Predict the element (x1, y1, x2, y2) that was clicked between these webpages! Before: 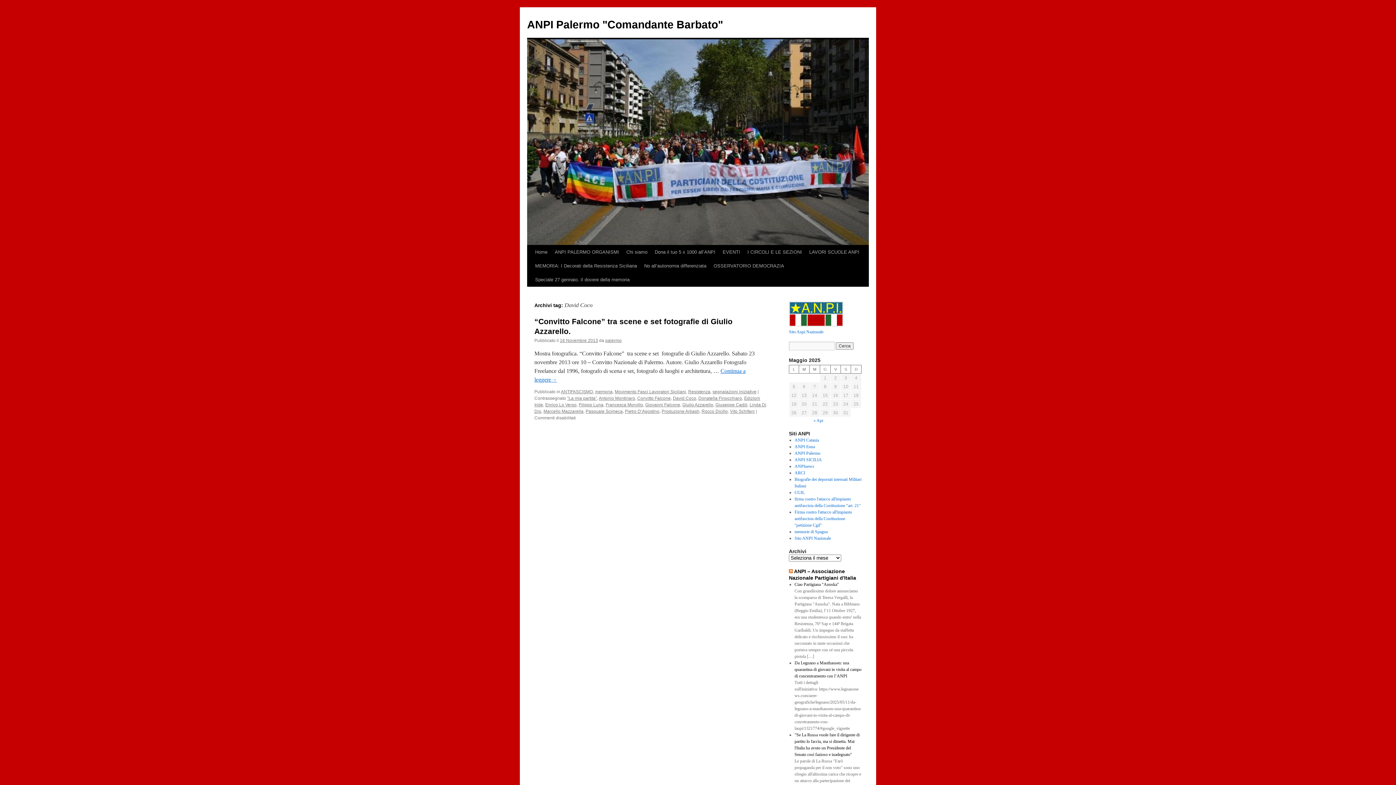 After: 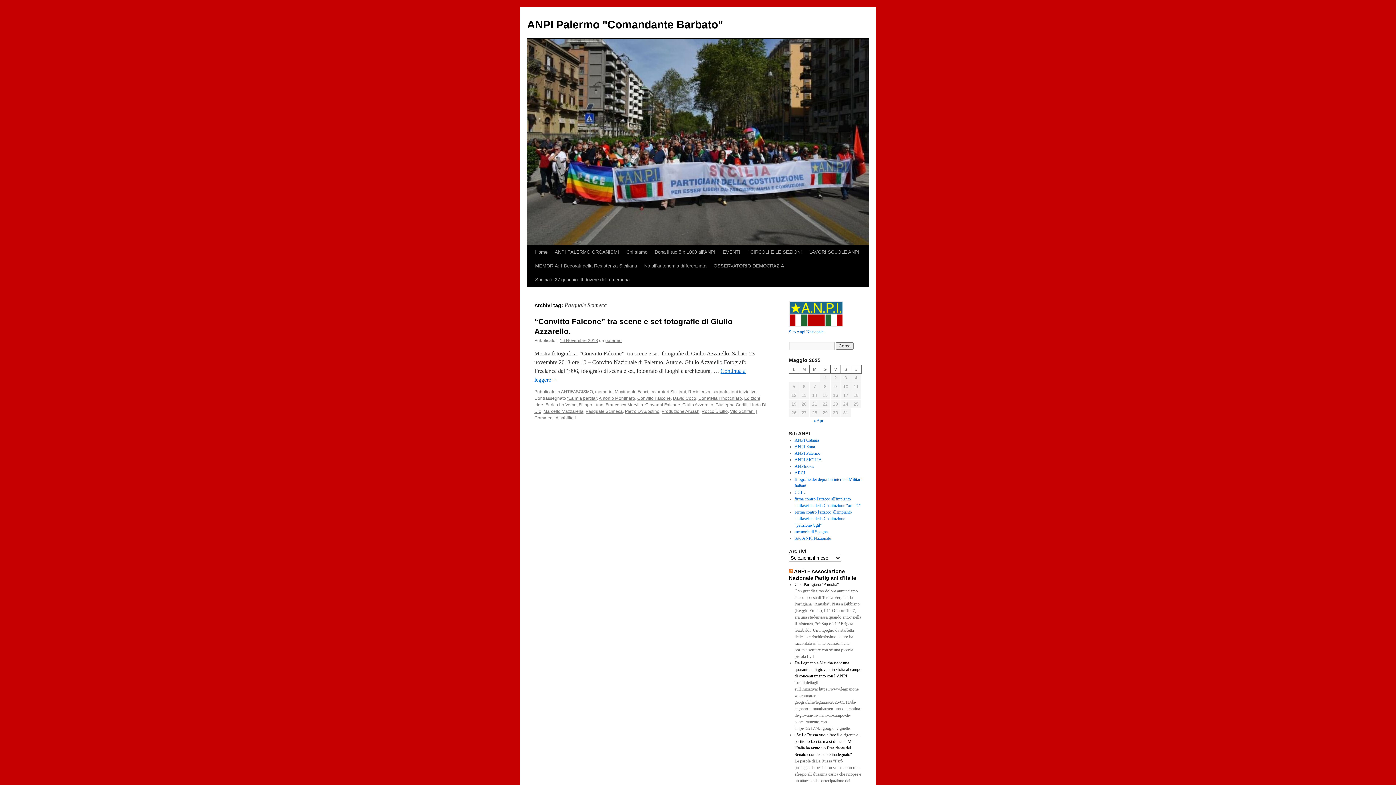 Action: label: Pasquale Scimeca bbox: (585, 409, 622, 414)